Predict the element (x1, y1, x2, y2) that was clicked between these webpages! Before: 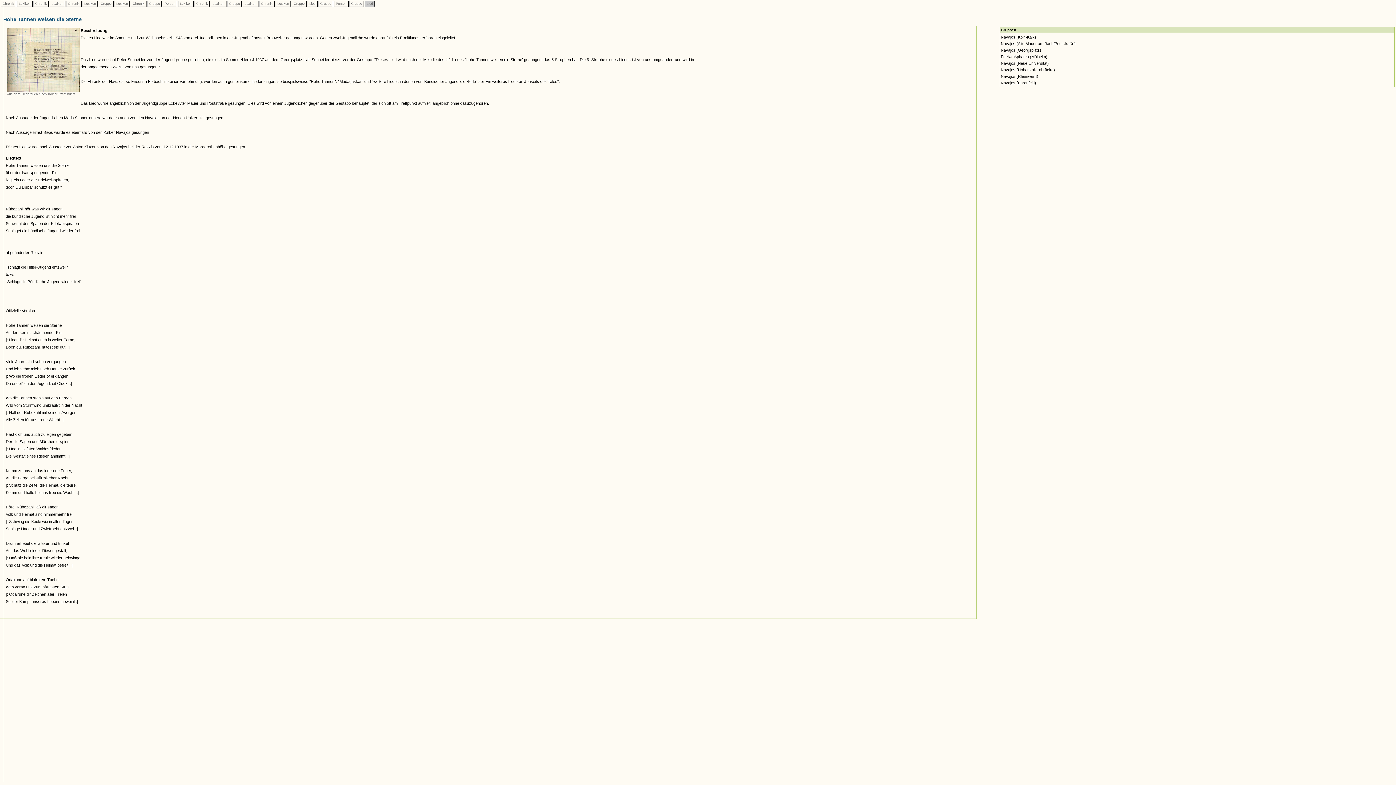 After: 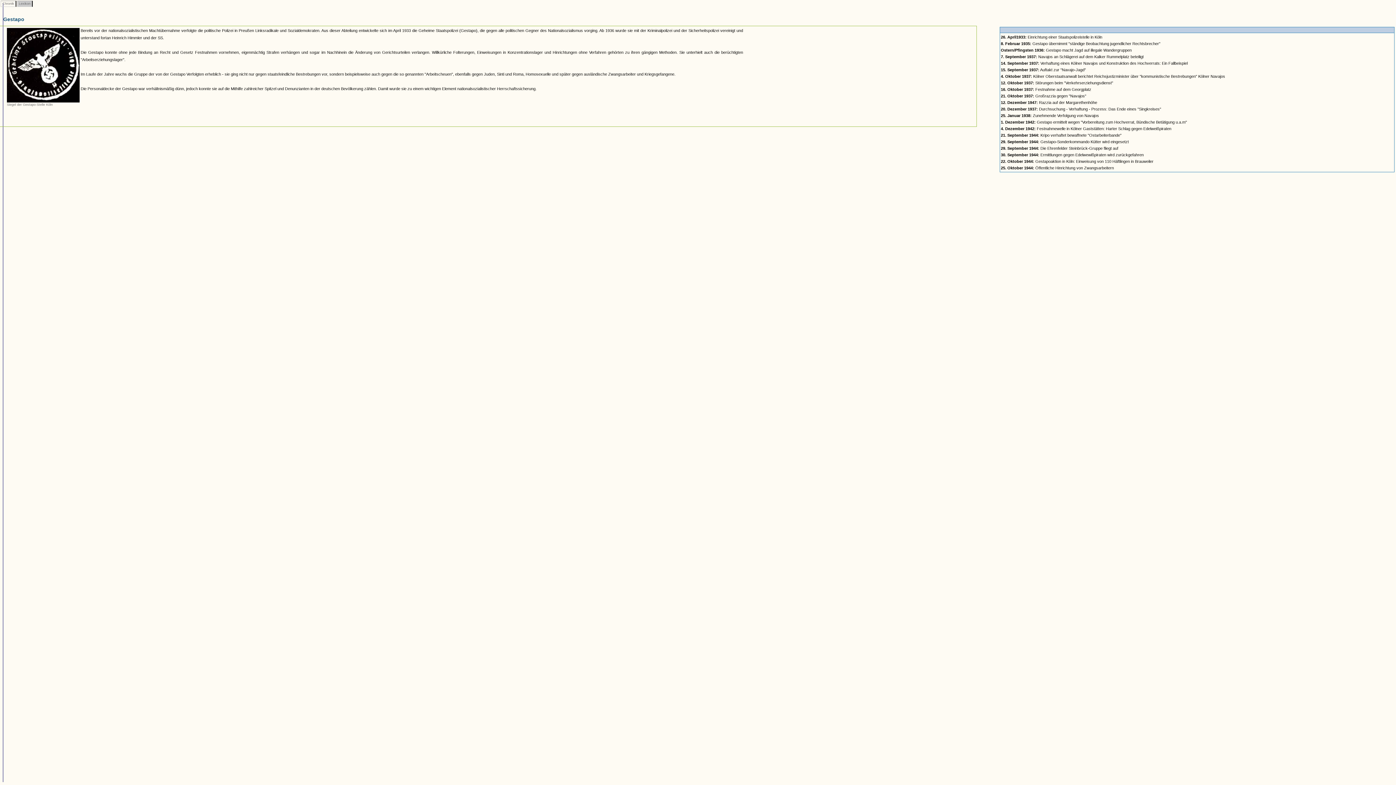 Action: bbox: (17, 1, 31, 5) label:  Lexikon 